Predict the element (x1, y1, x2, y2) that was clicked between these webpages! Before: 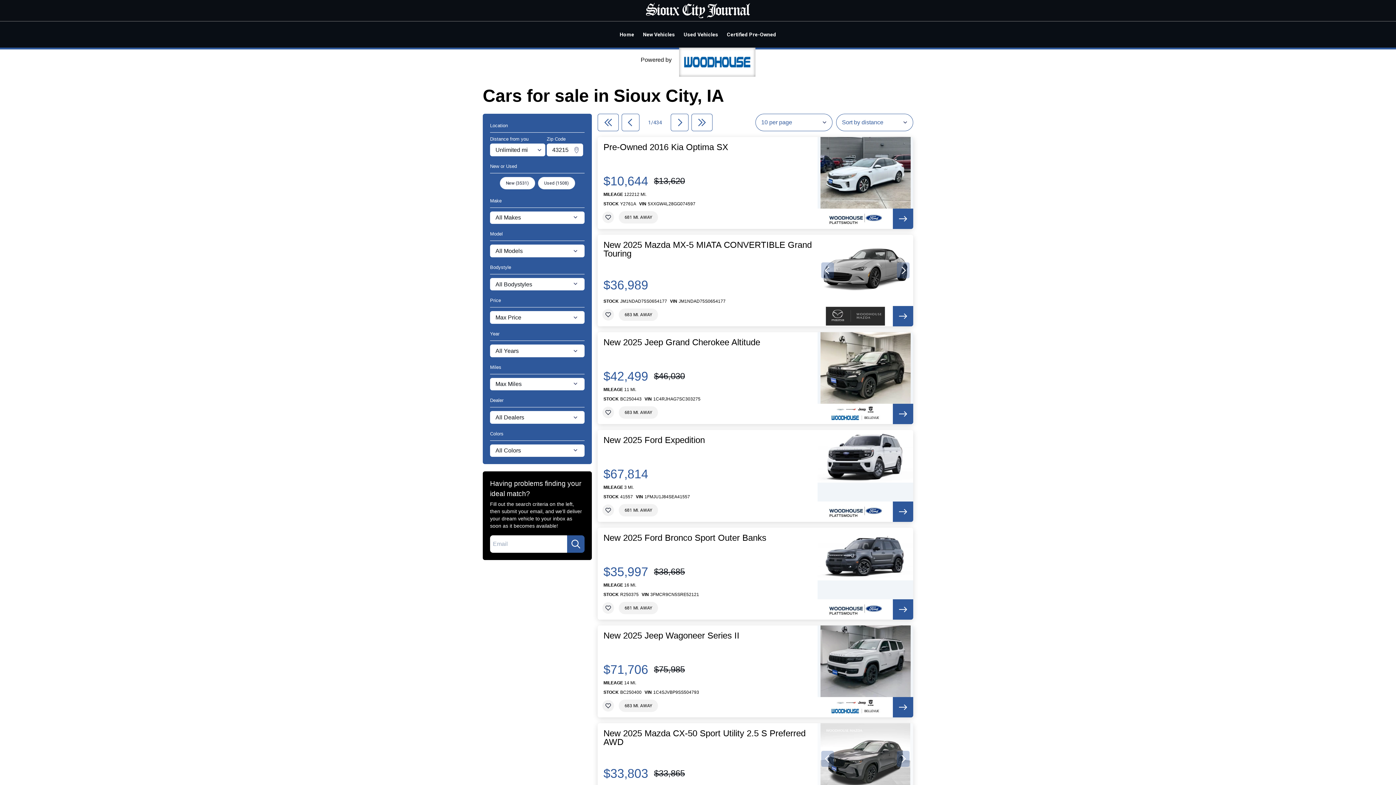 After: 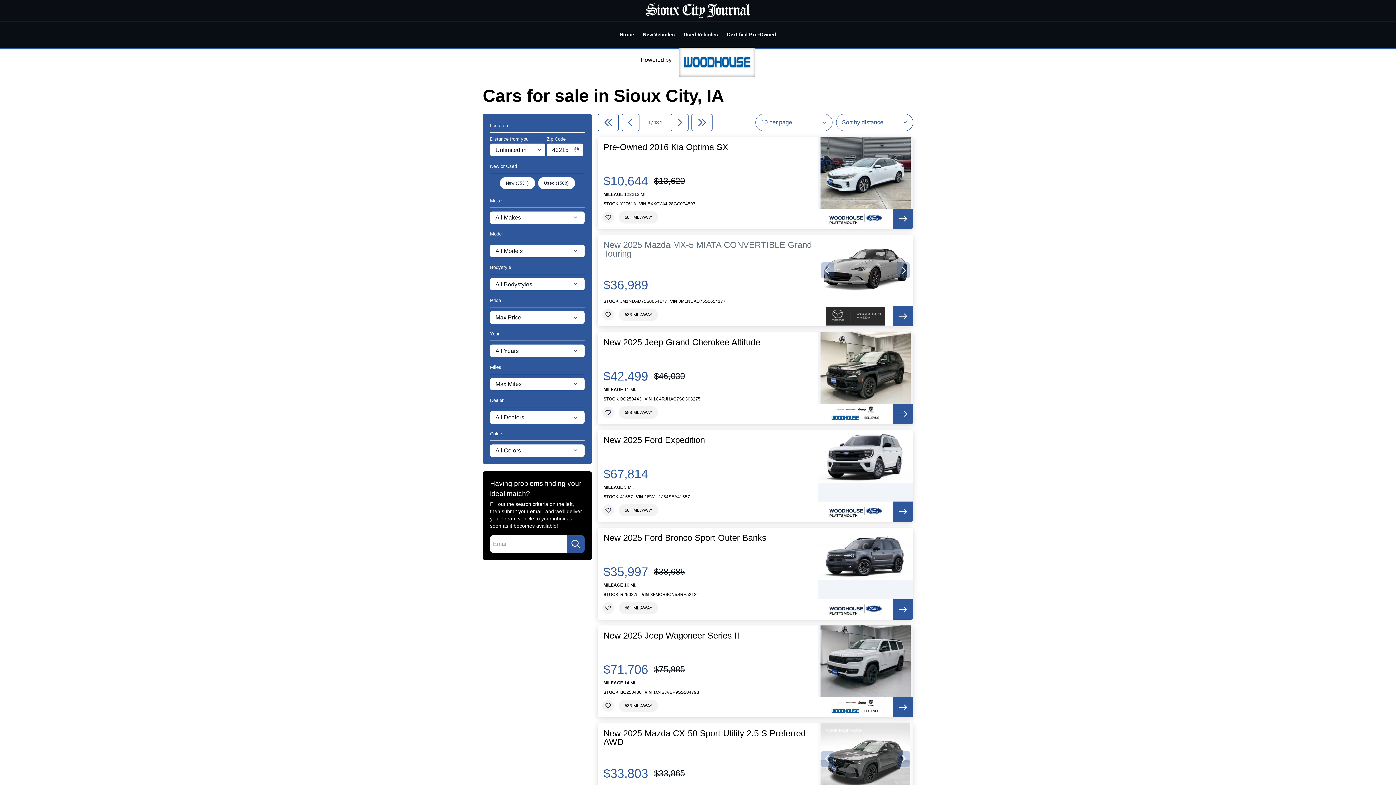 Action: label: New 2025 Mazda MX-5 MIATA CONVERTIBLE Grand Touring bbox: (603, 240, 812, 258)